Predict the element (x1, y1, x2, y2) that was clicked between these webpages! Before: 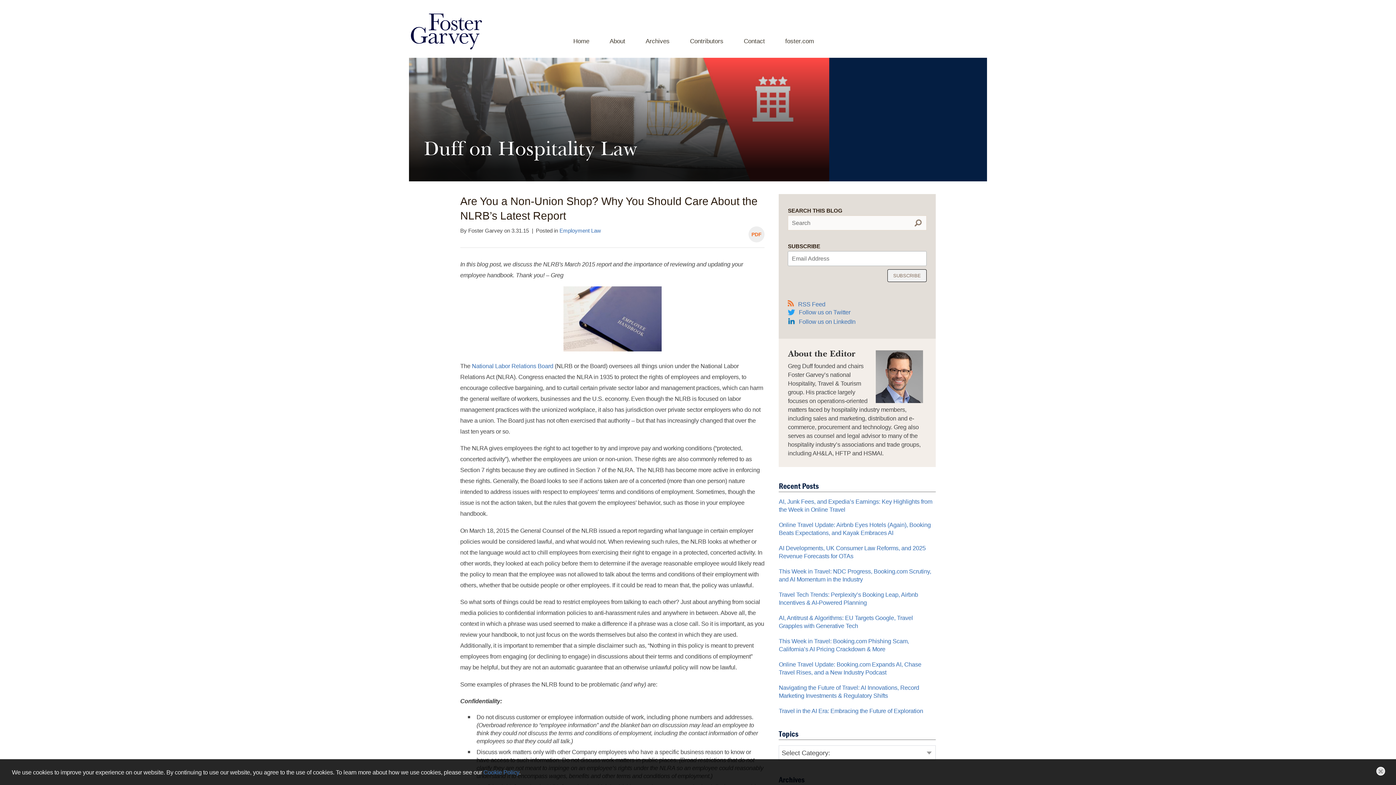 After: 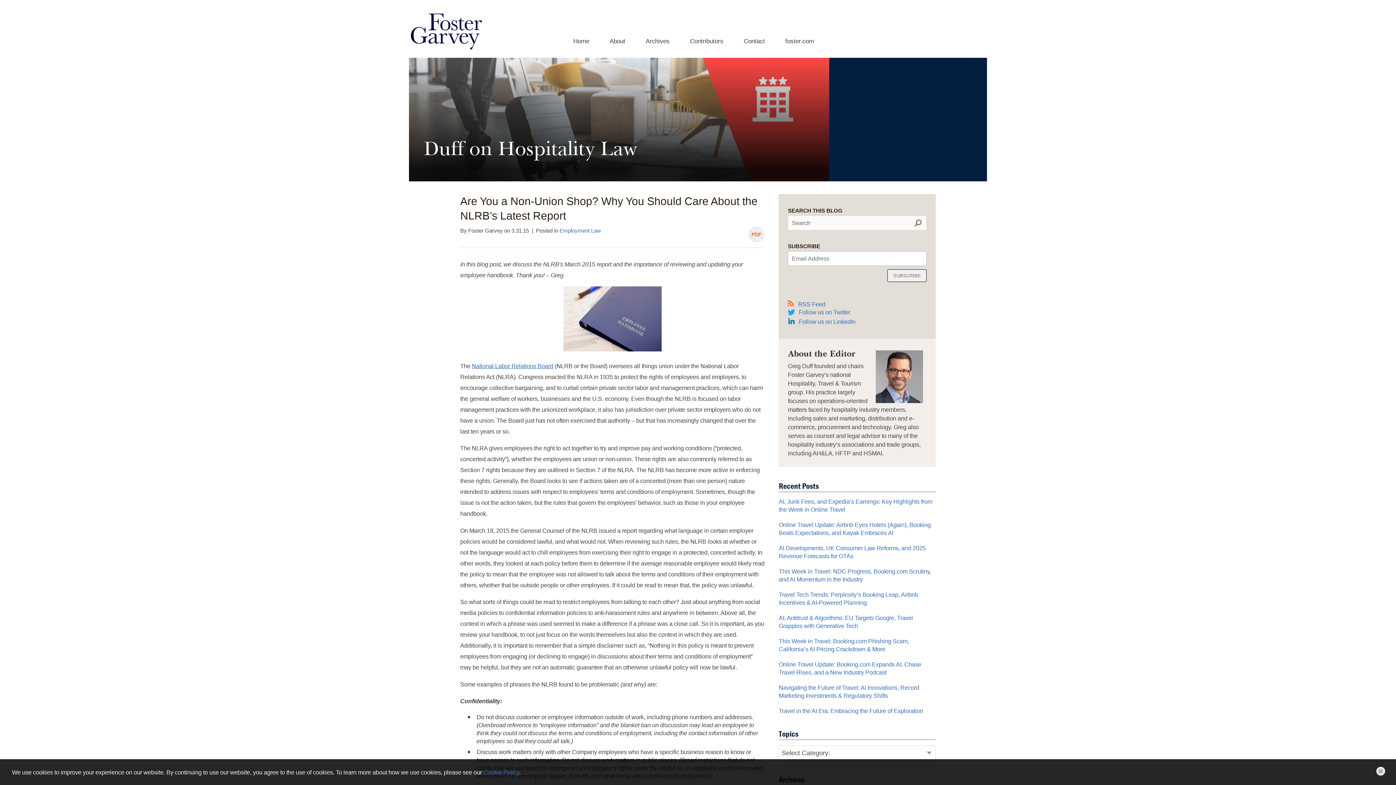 Action: label: National Labor Relations Board bbox: (472, 362, 553, 369)